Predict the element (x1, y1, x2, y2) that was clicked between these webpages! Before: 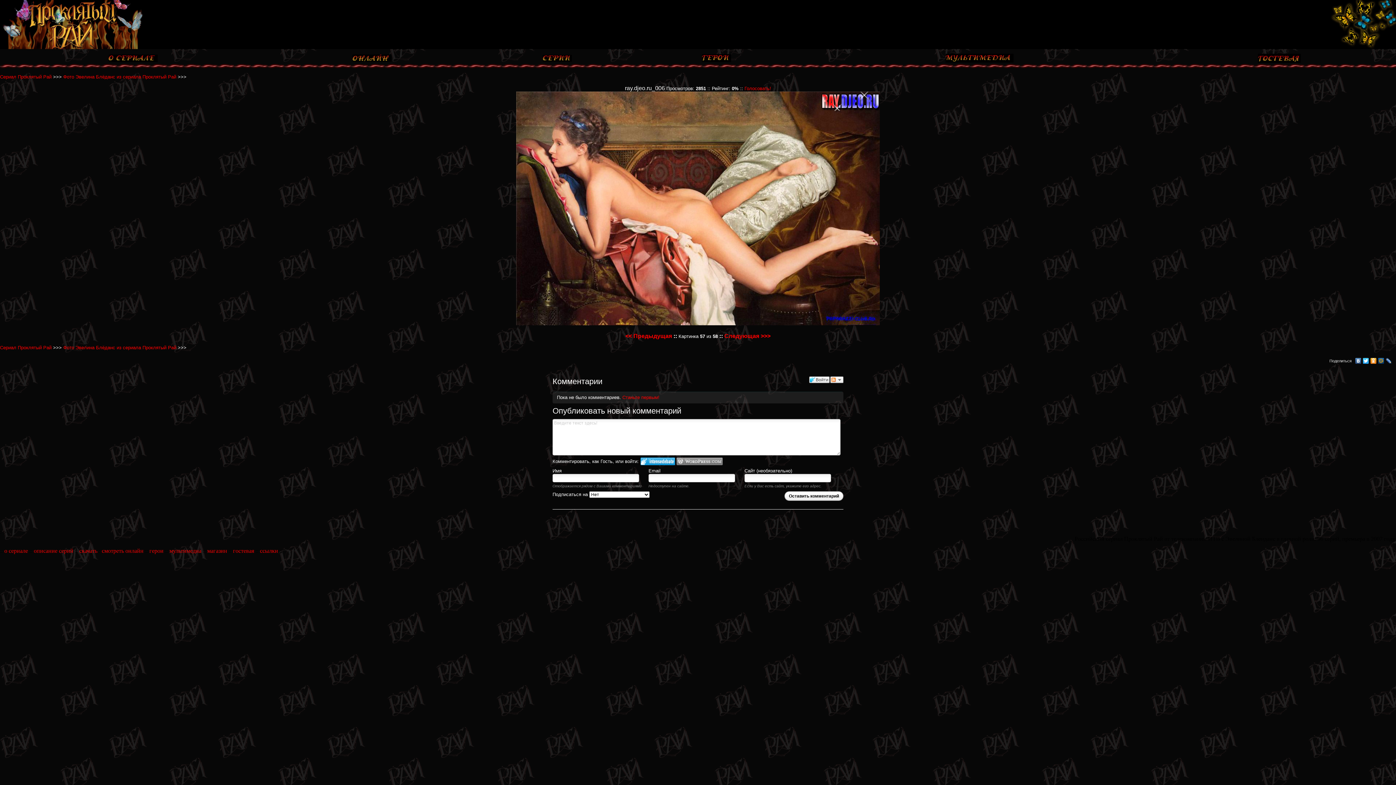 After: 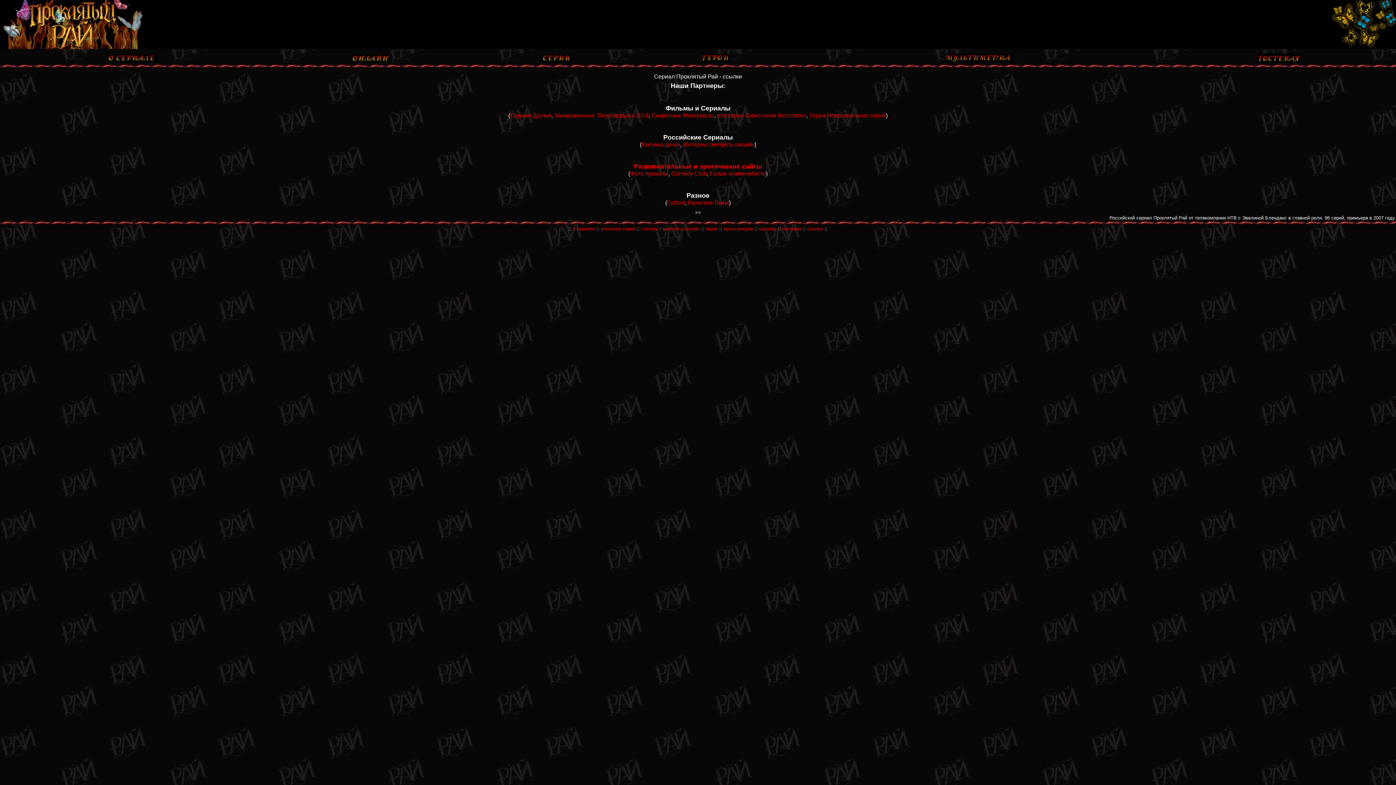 Action: bbox: (260, 548, 278, 554) label: ссылки